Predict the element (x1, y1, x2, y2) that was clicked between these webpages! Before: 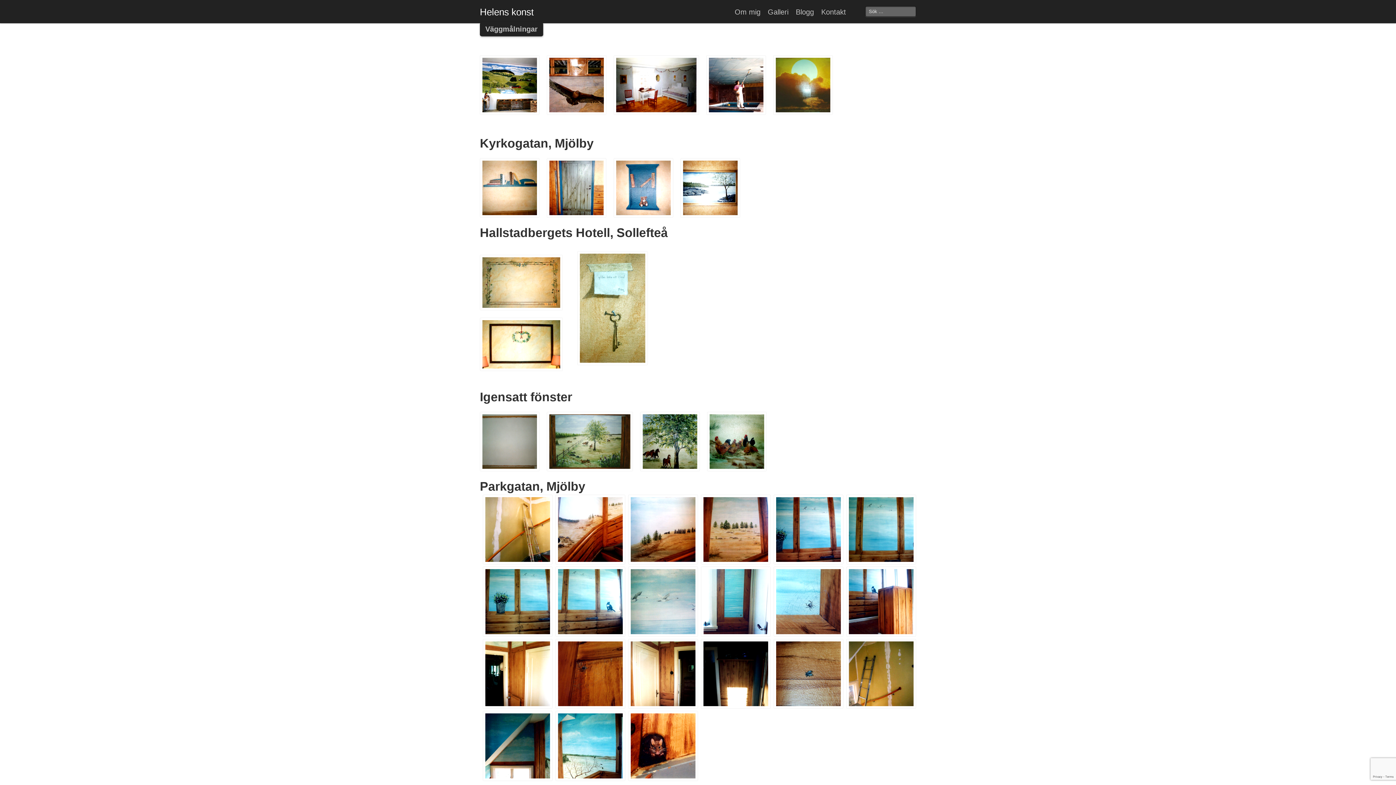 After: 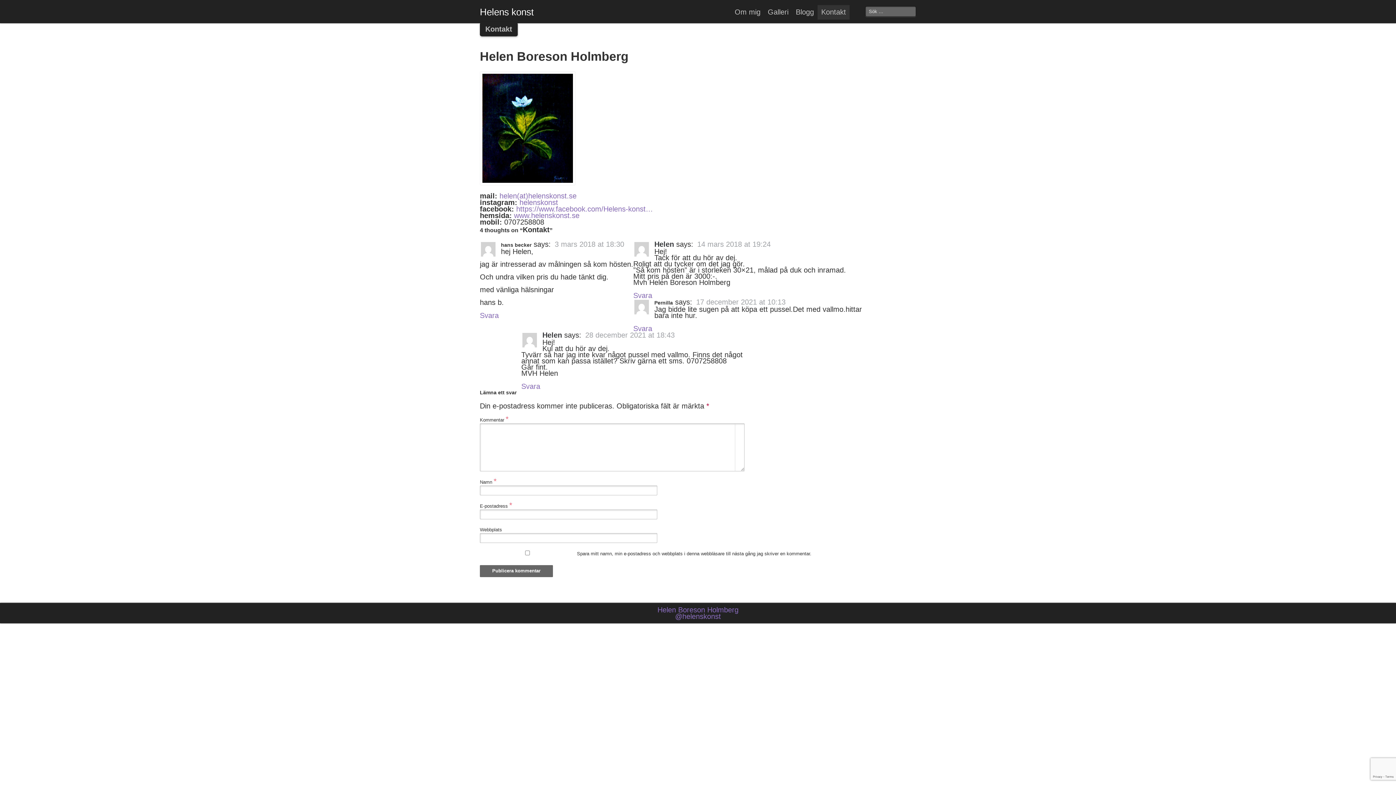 Action: label: Kontakt bbox: (817, 5, 849, 19)